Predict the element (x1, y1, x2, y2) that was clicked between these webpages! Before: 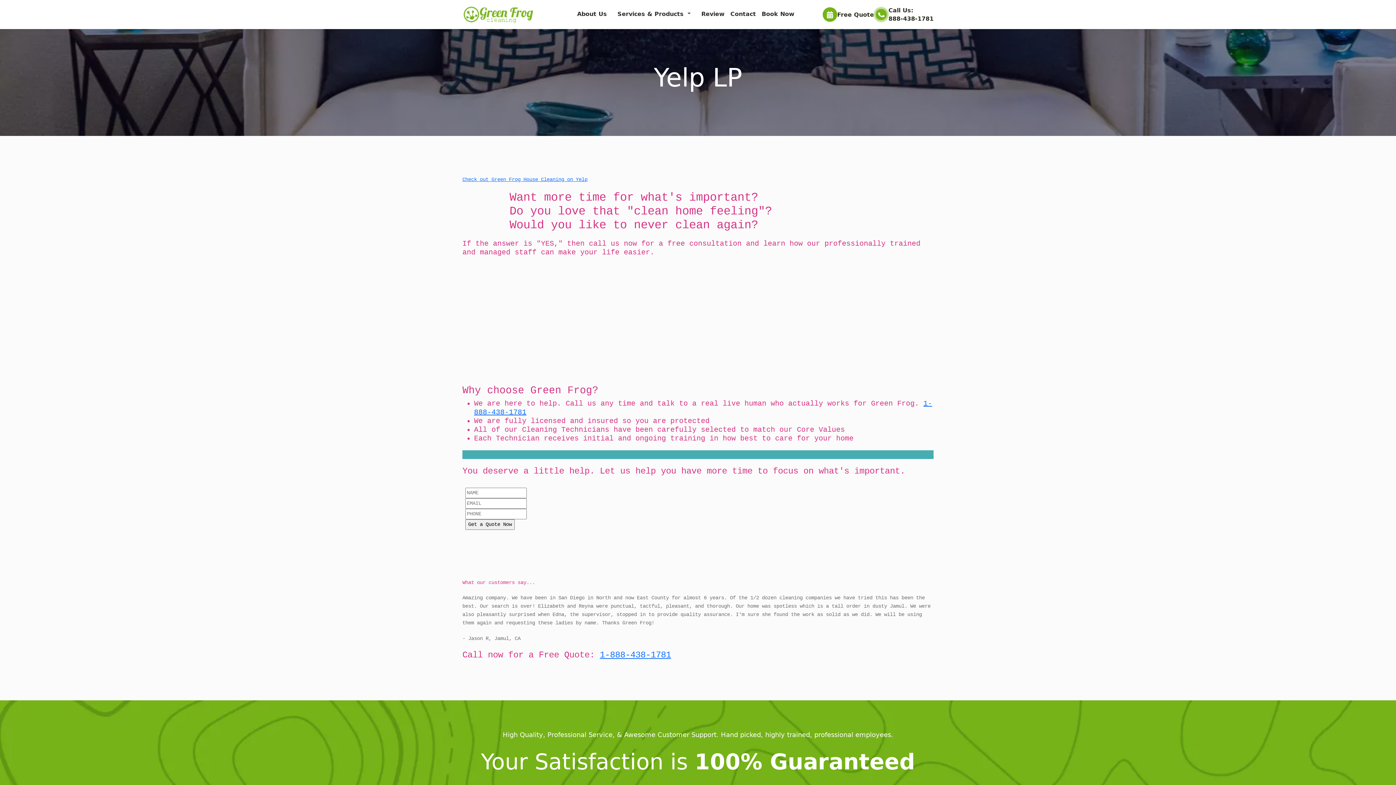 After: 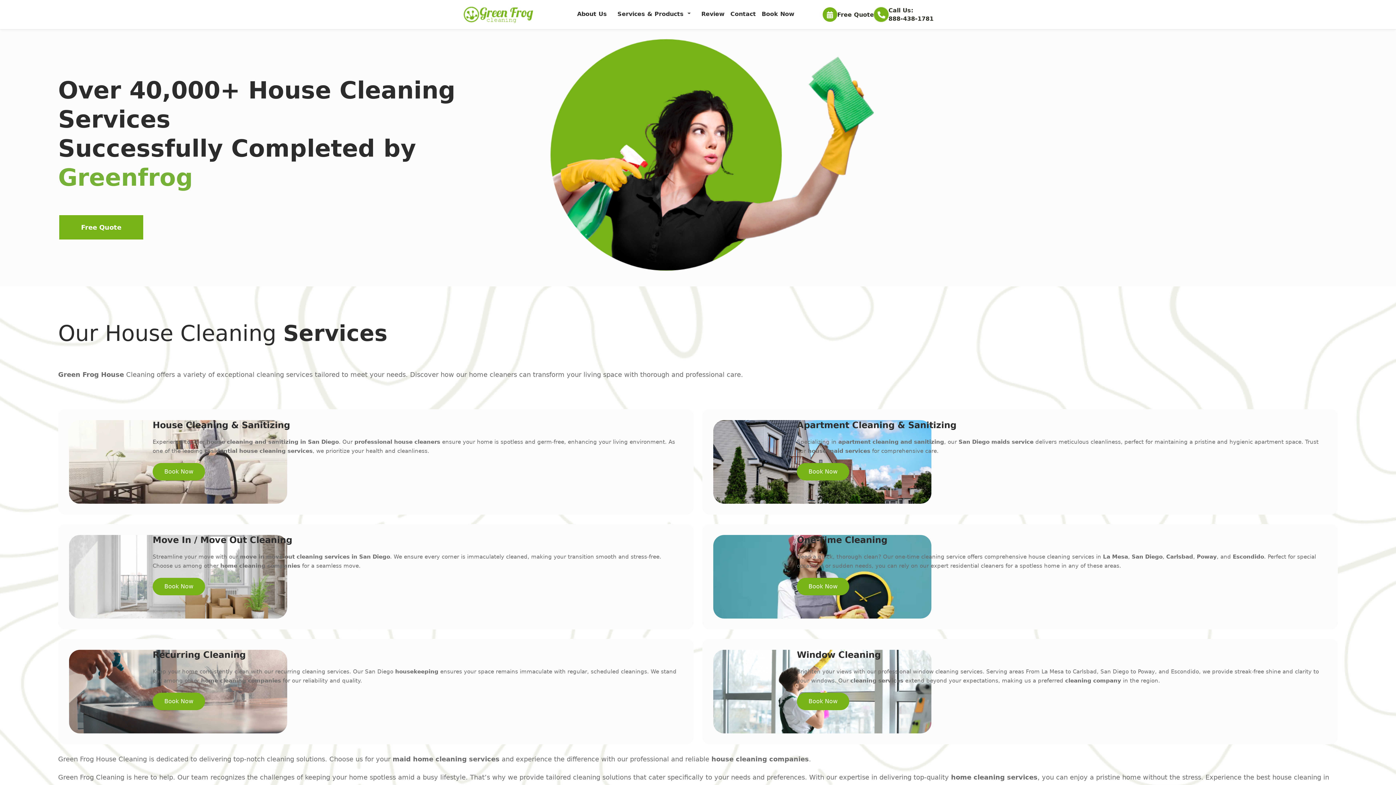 Action: bbox: (462, 9, 535, 18)